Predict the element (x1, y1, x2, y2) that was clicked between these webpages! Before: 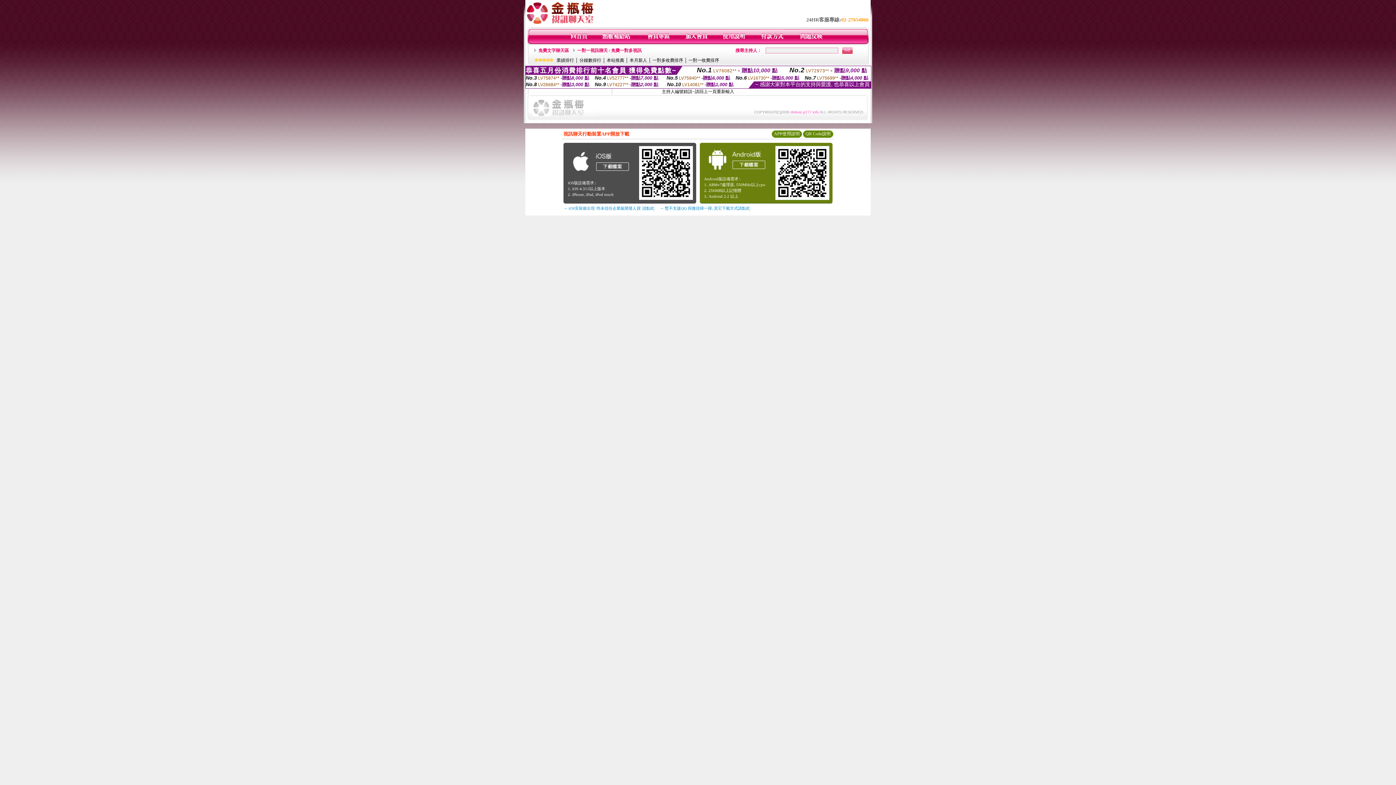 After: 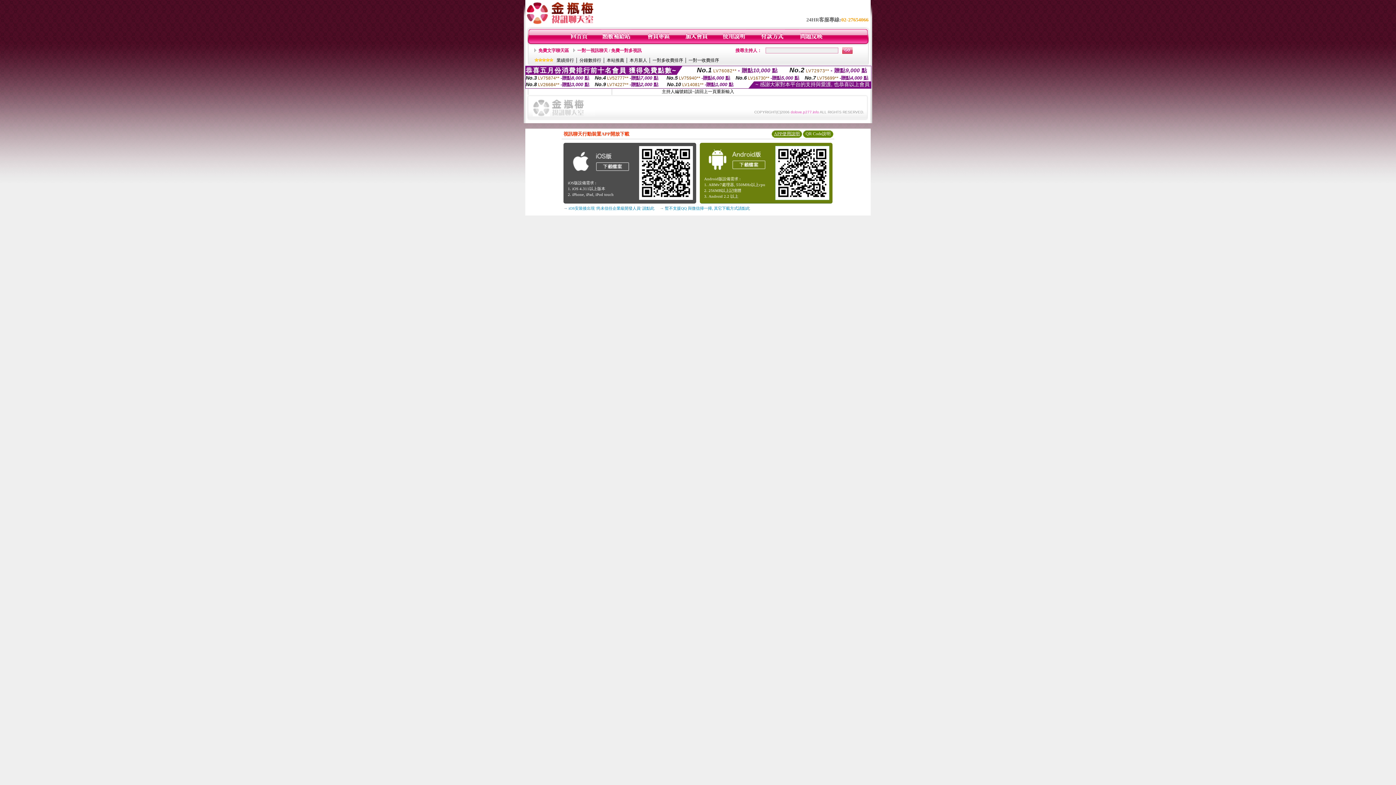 Action: bbox: (774, 131, 800, 136) label: APP使用說明